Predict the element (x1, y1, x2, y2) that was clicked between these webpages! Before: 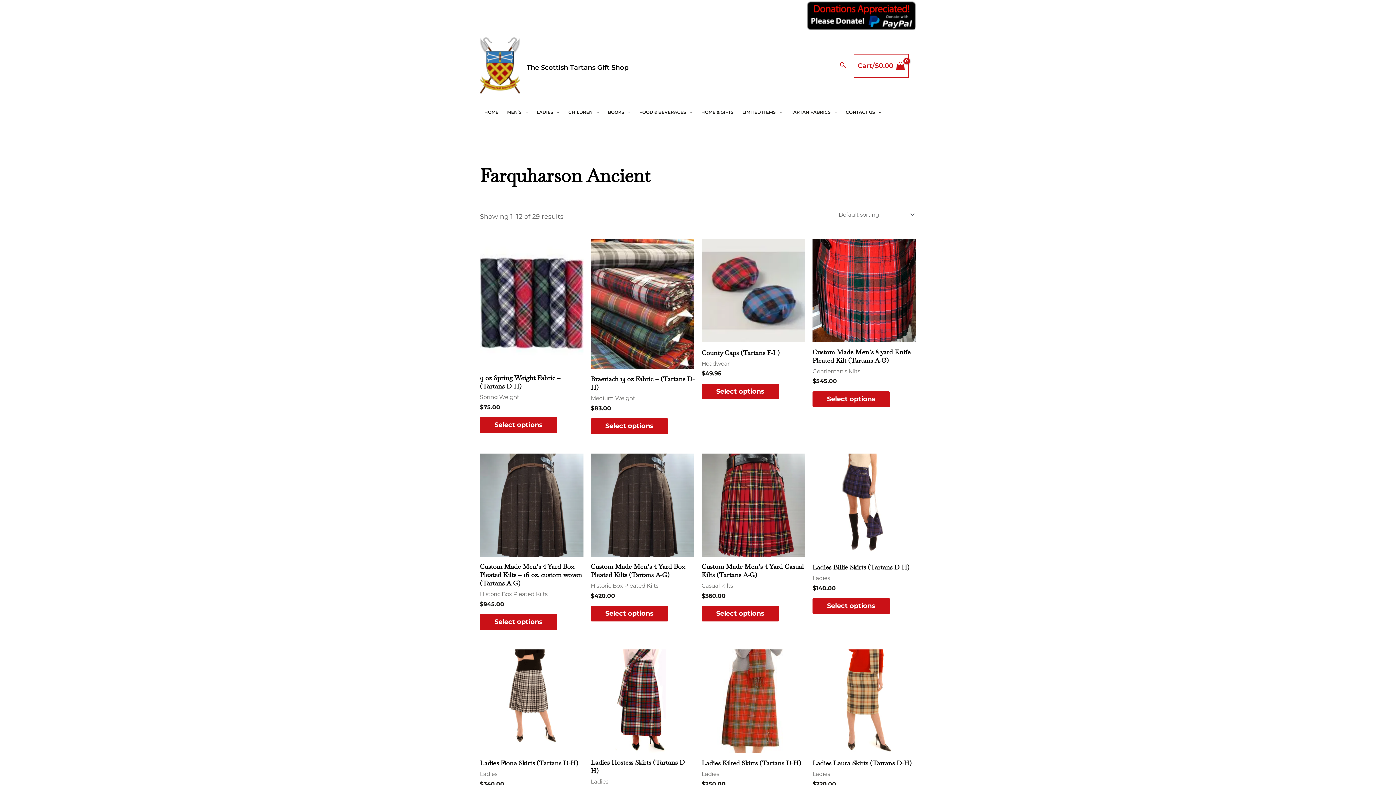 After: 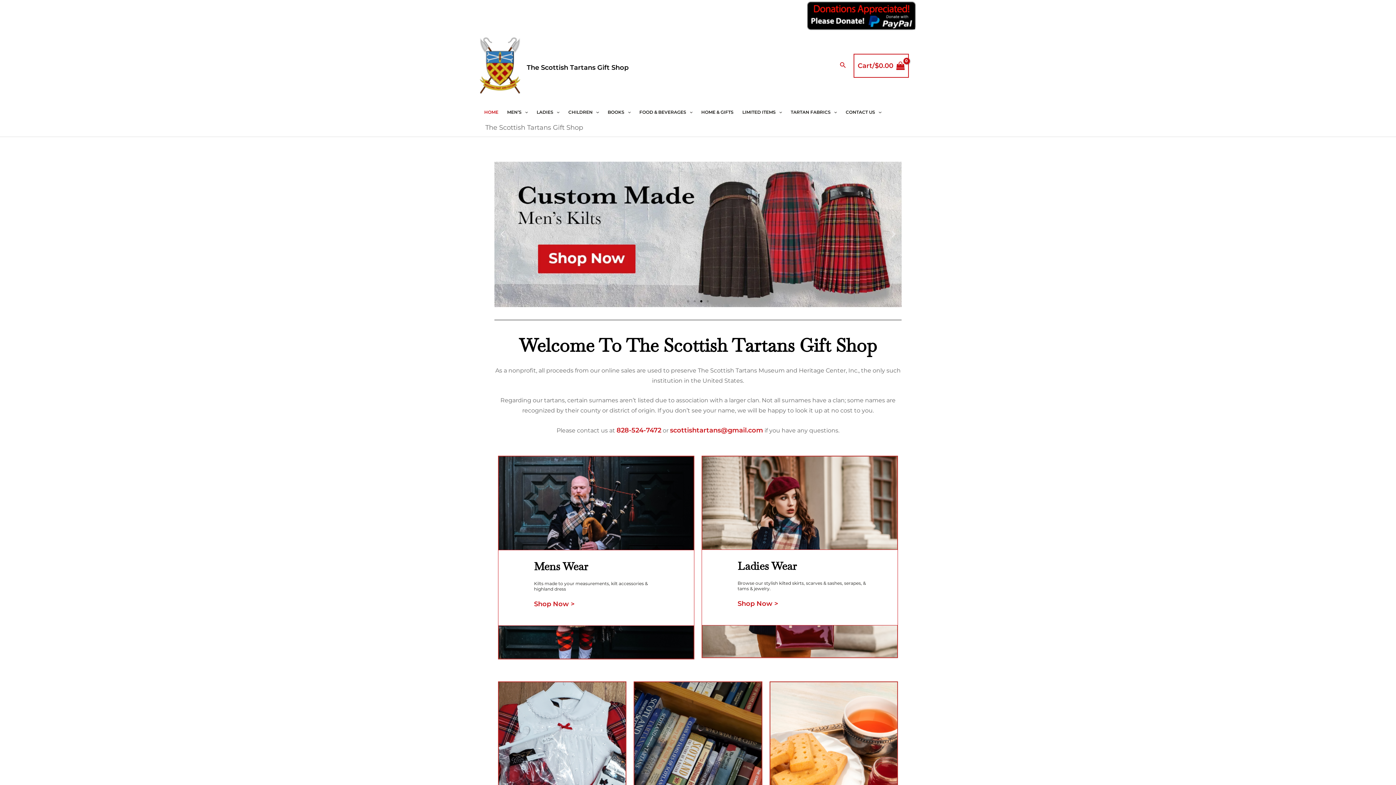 Action: bbox: (480, 61, 520, 69)